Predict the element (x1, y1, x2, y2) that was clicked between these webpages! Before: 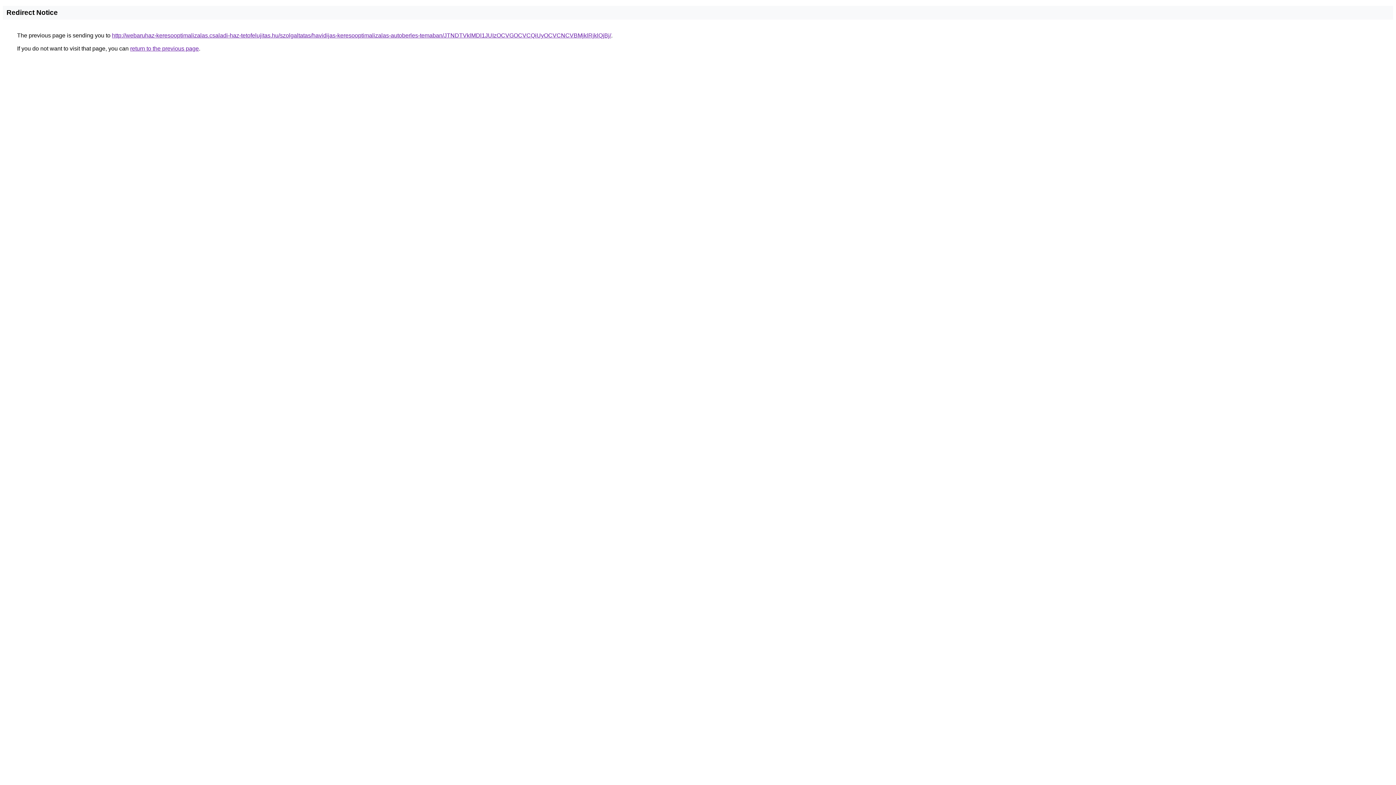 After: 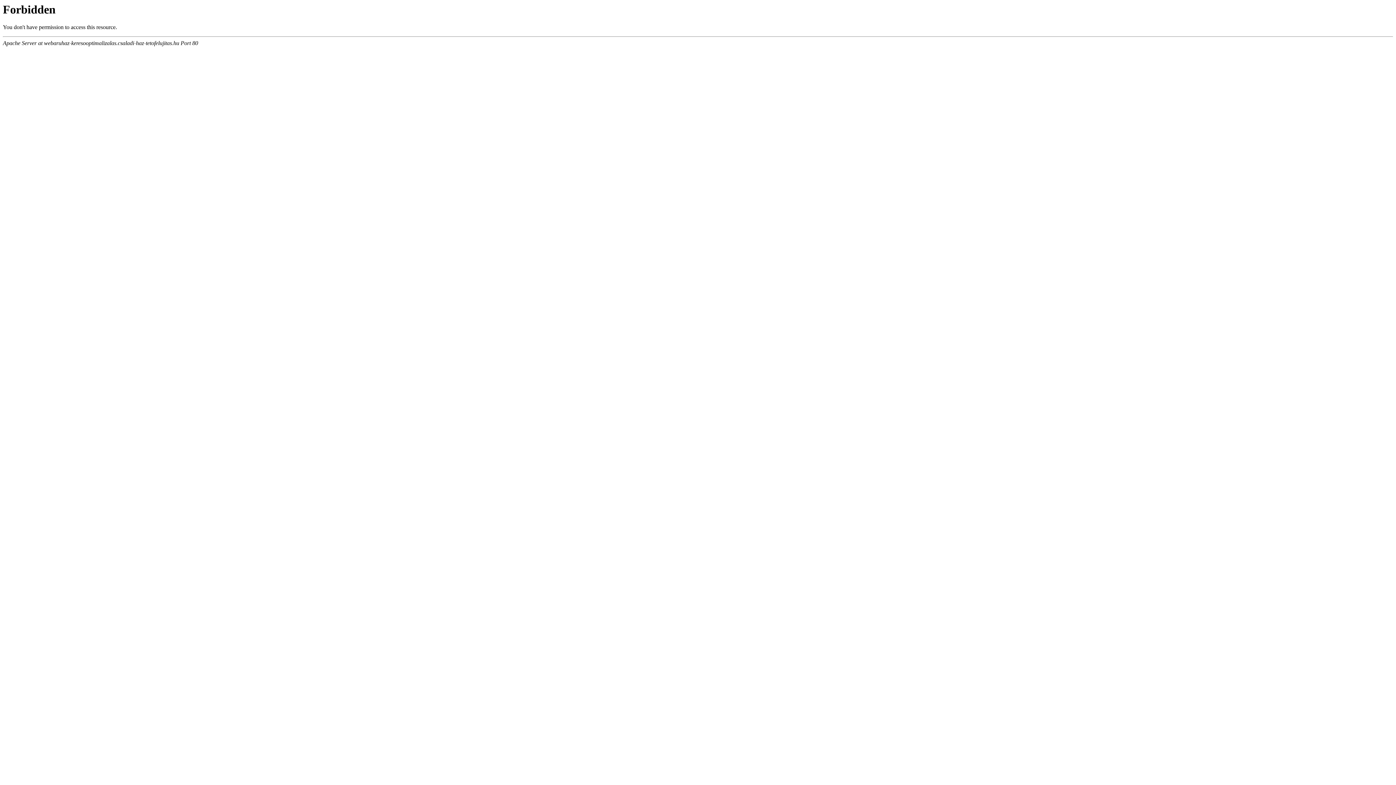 Action: bbox: (112, 32, 611, 38) label: http://webaruhaz-keresooptimalizalas.csaladi-haz-tetofelujitas.hu/szolgaltatas/havidijas-keresooptimalizalas-autoberles-temaban/JTNDTVklMDl1JUIzOCVGOCVCQiUyOCVCNCVBMjklRjklQjBj/